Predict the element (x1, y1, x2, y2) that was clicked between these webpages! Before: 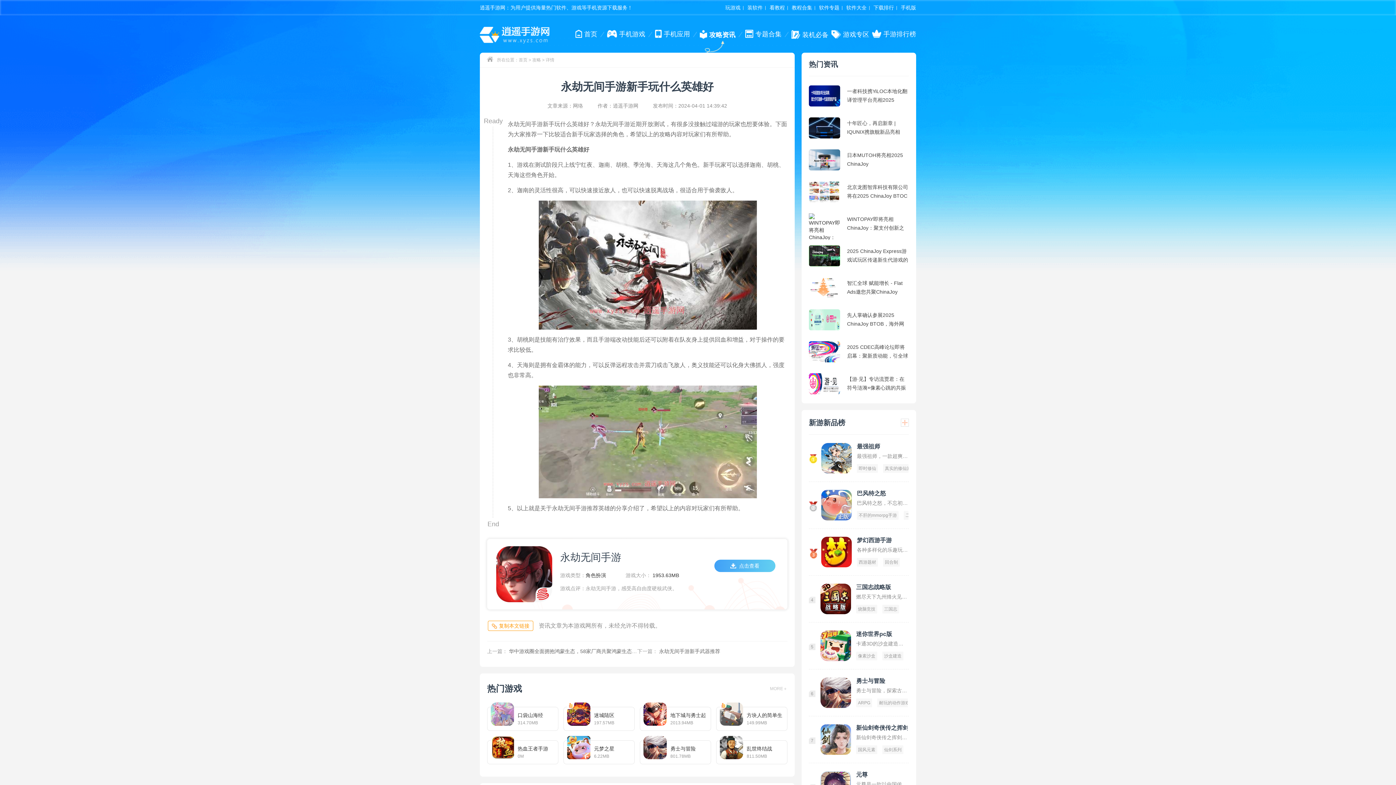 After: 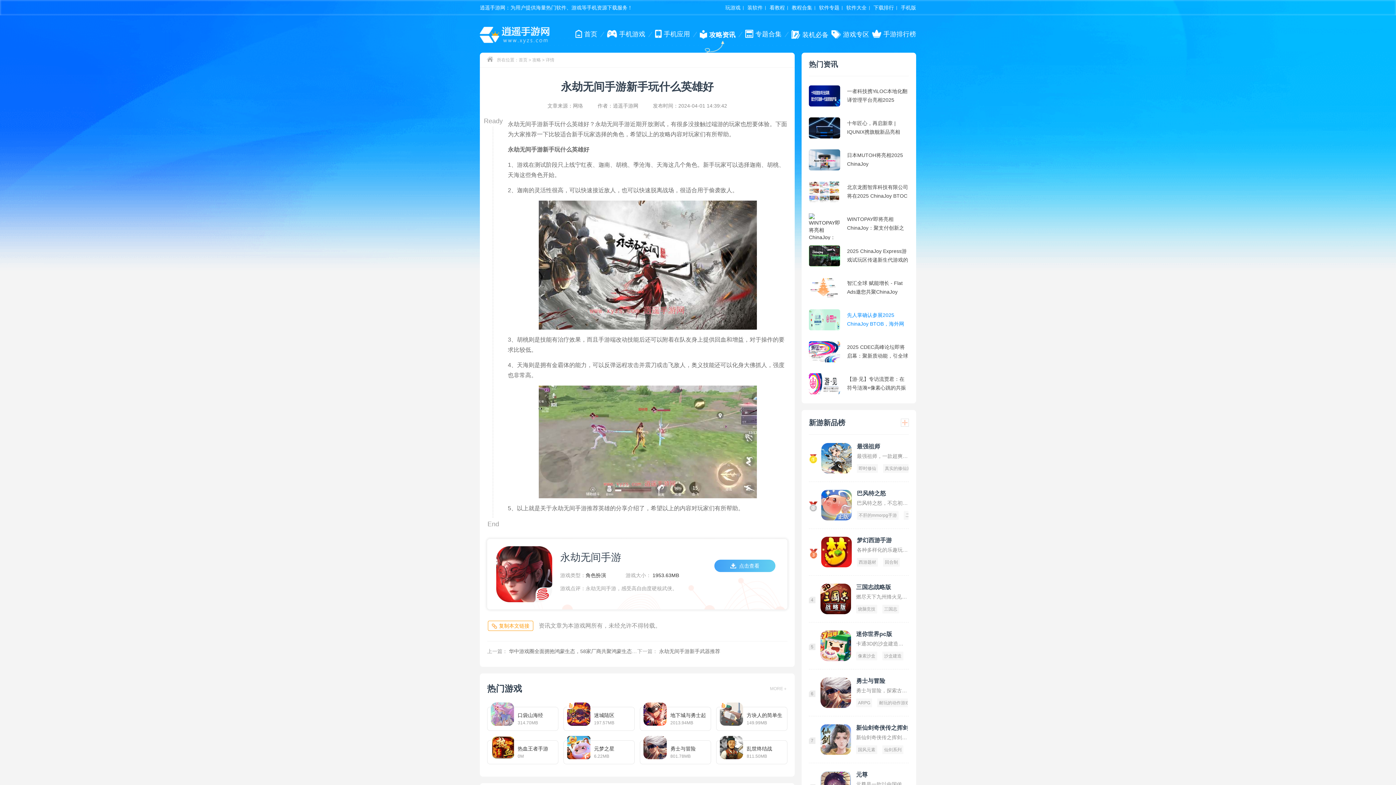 Action: bbox: (809, 304, 909, 336) label: 先人掌确认参展2025 ChinaJoy BTOB，海外网红经验赋能出海品牌